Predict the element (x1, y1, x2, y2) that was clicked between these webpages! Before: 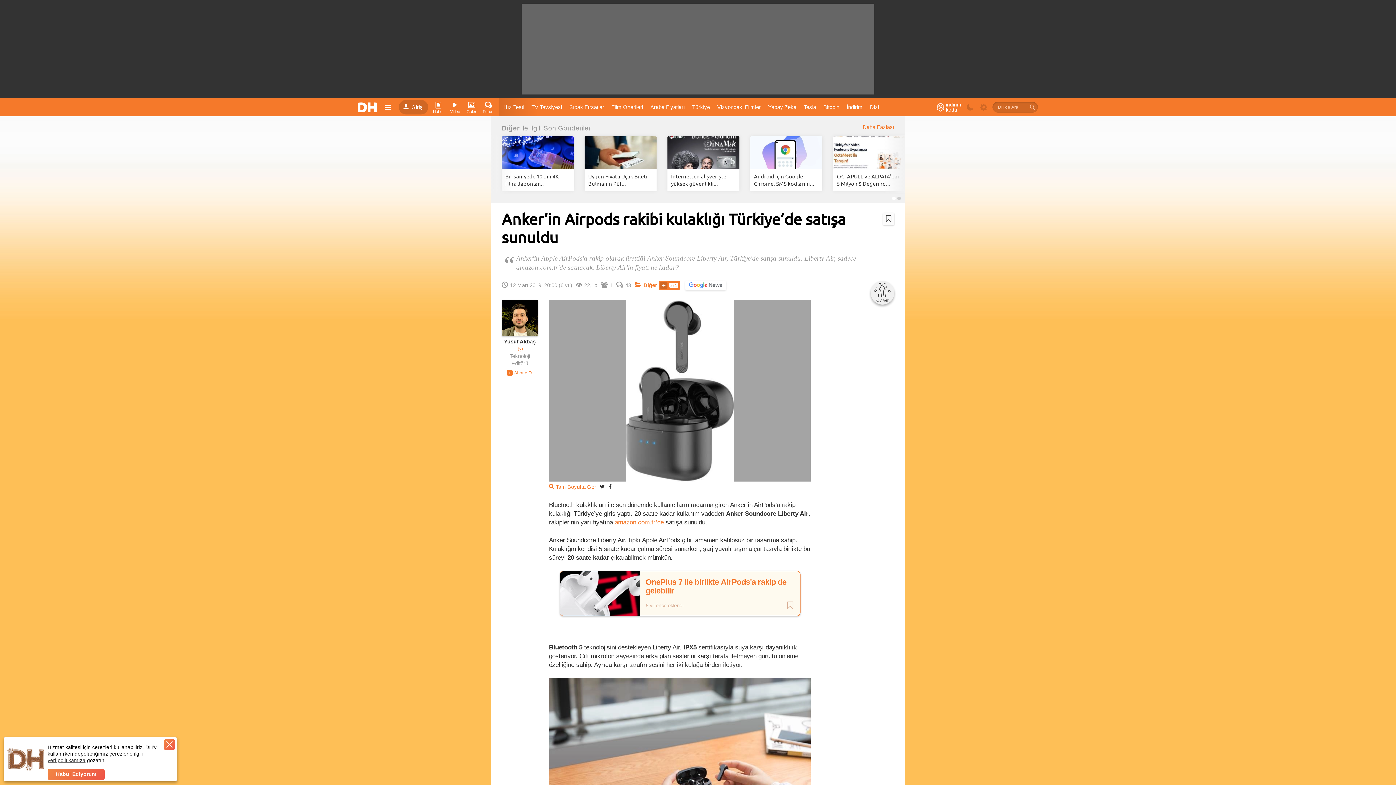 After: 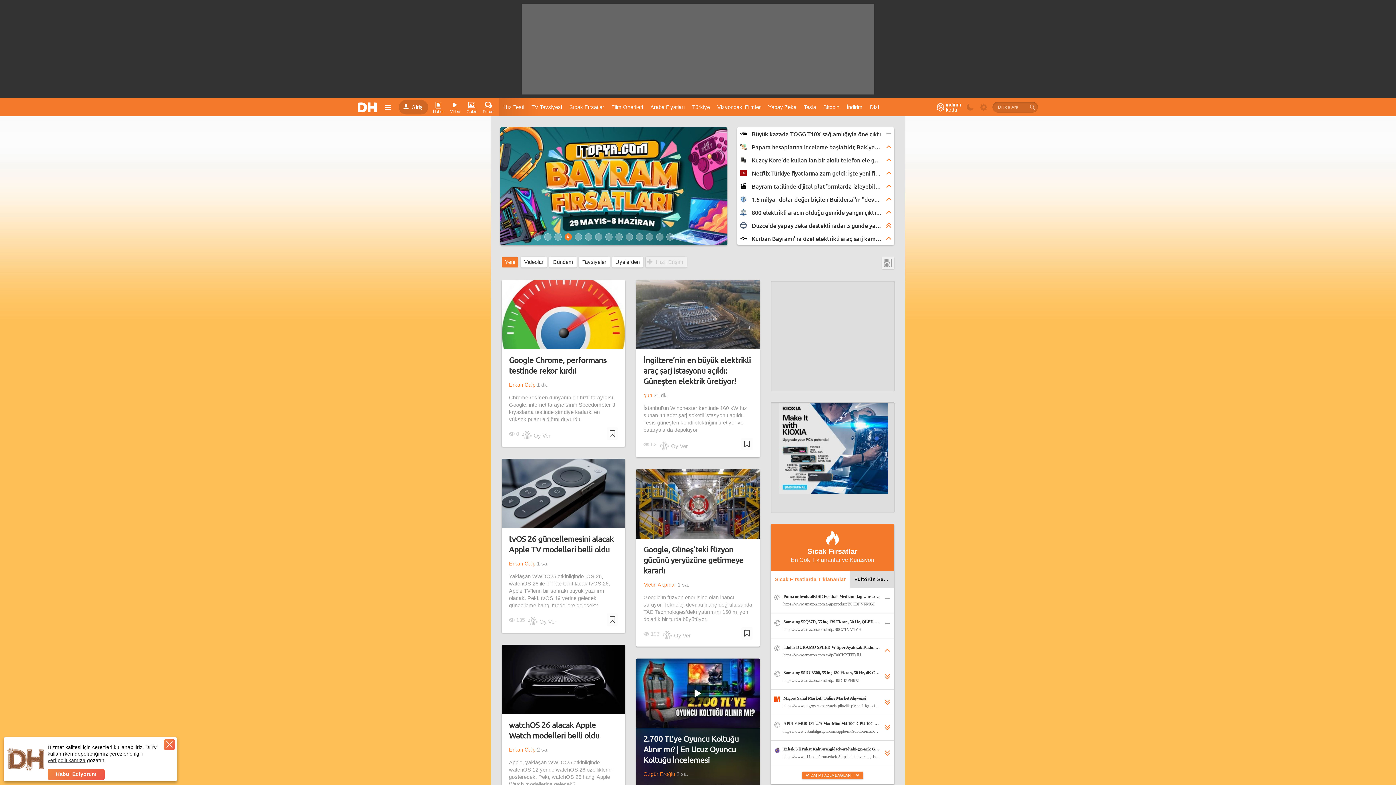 Action: bbox: (356, 98, 380, 116)